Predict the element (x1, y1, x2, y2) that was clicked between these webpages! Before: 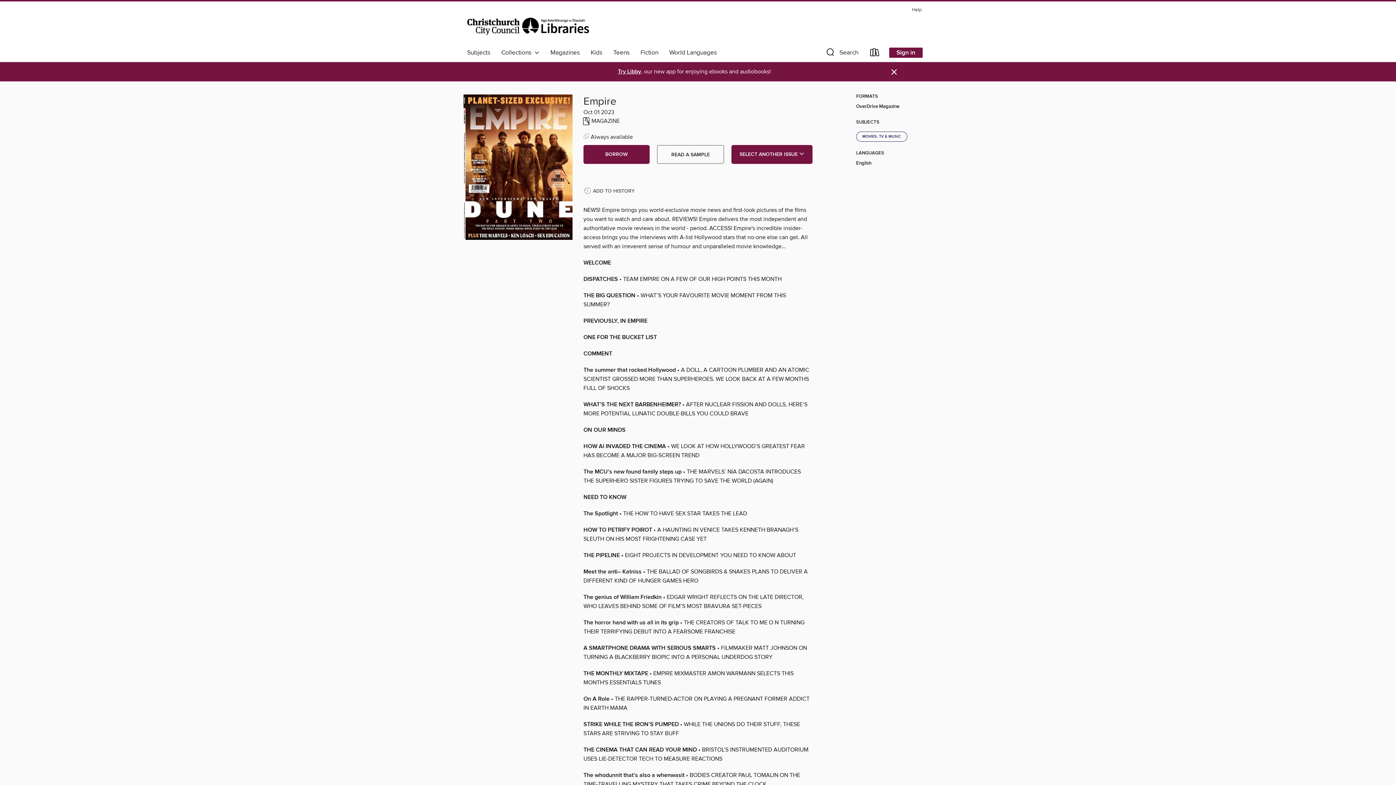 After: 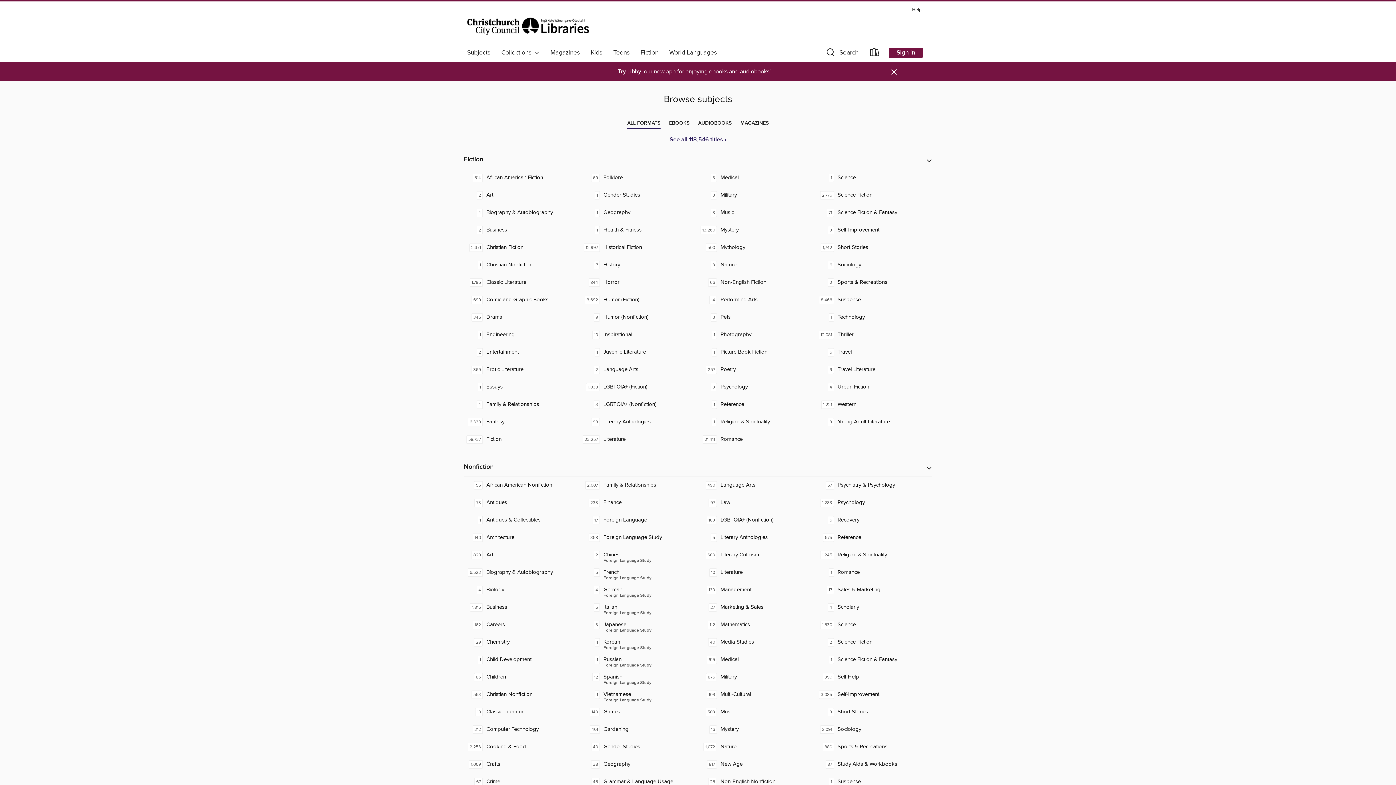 Action: label: Subjects bbox: (461, 46, 496, 58)